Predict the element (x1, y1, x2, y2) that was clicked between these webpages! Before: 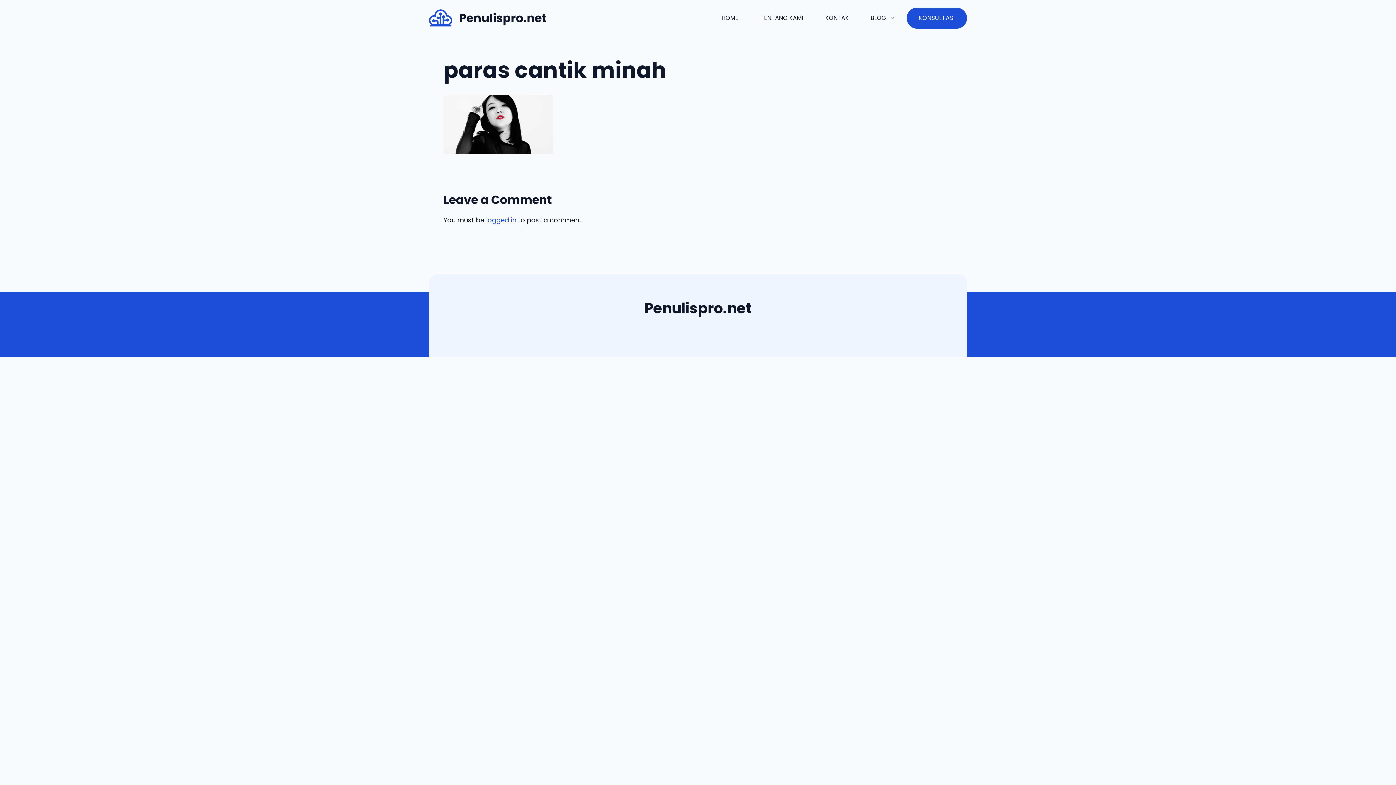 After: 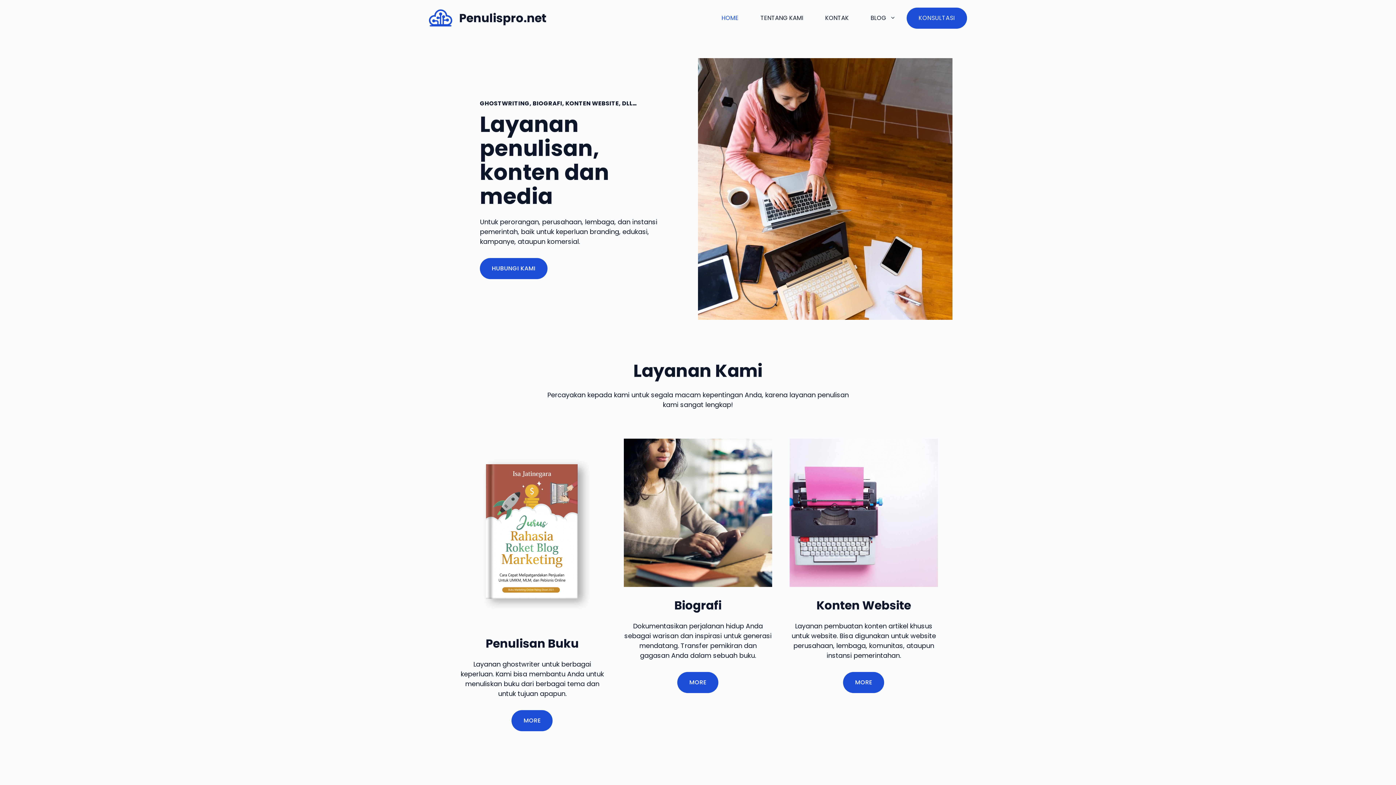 Action: bbox: (459, 9, 546, 26) label: Penulispro.net